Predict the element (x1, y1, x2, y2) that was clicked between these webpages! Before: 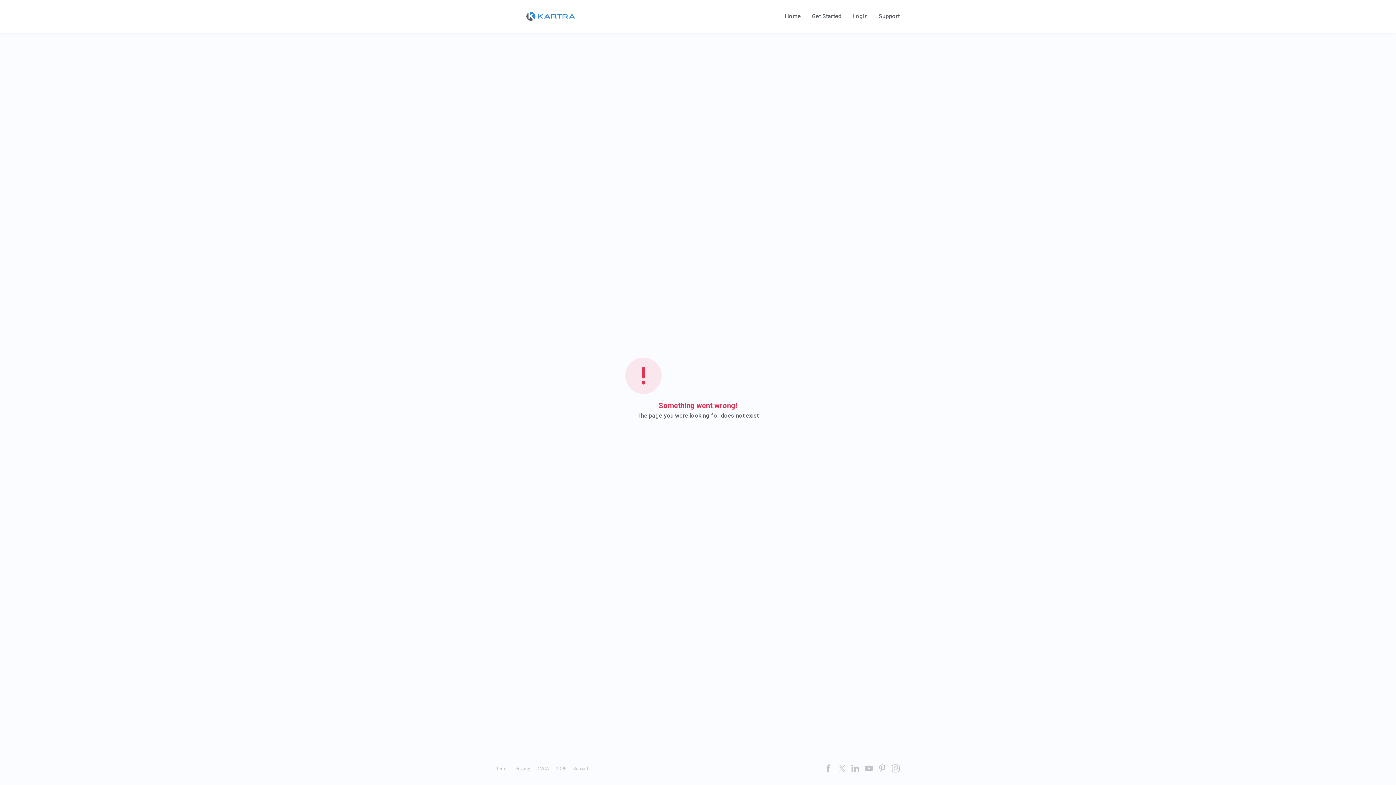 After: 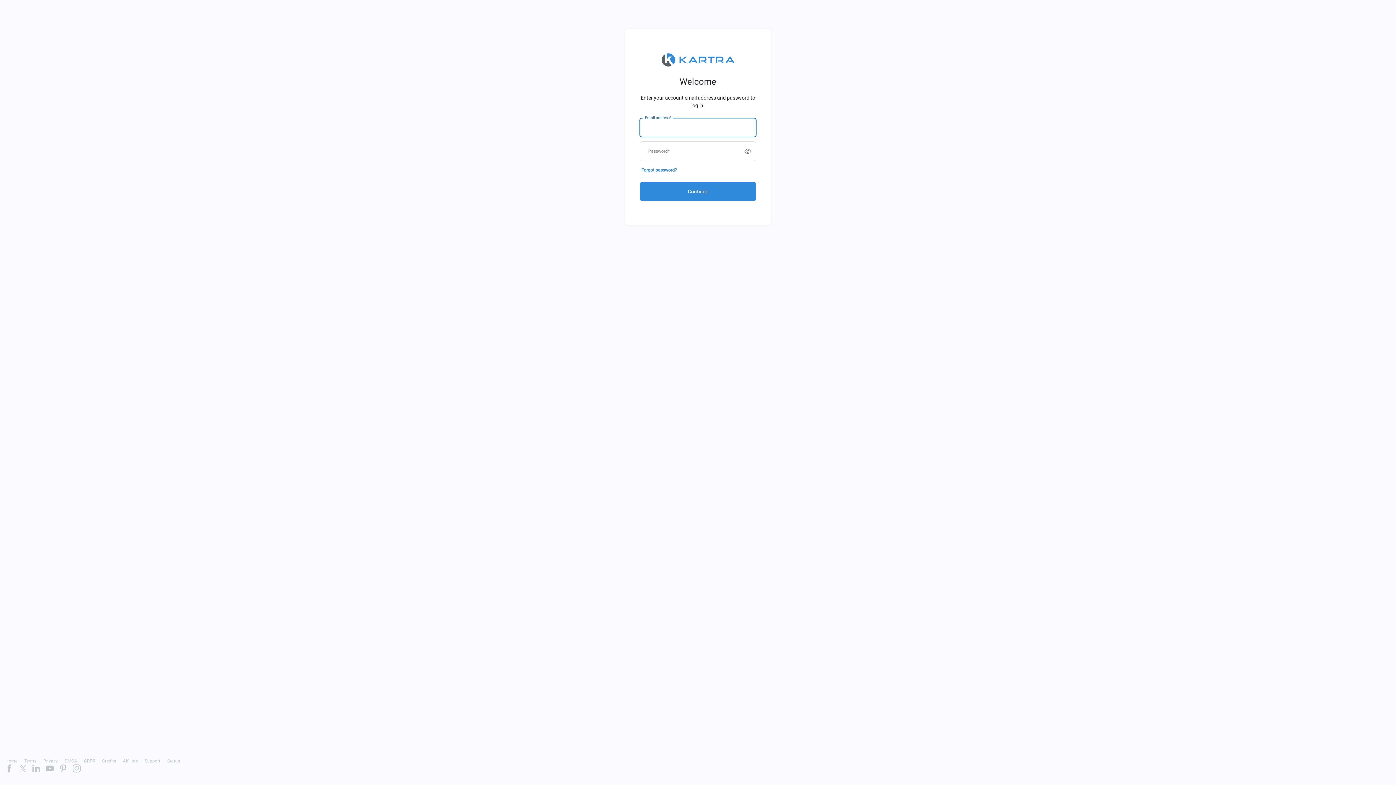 Action: bbox: (852, 13, 868, 19) label: Login